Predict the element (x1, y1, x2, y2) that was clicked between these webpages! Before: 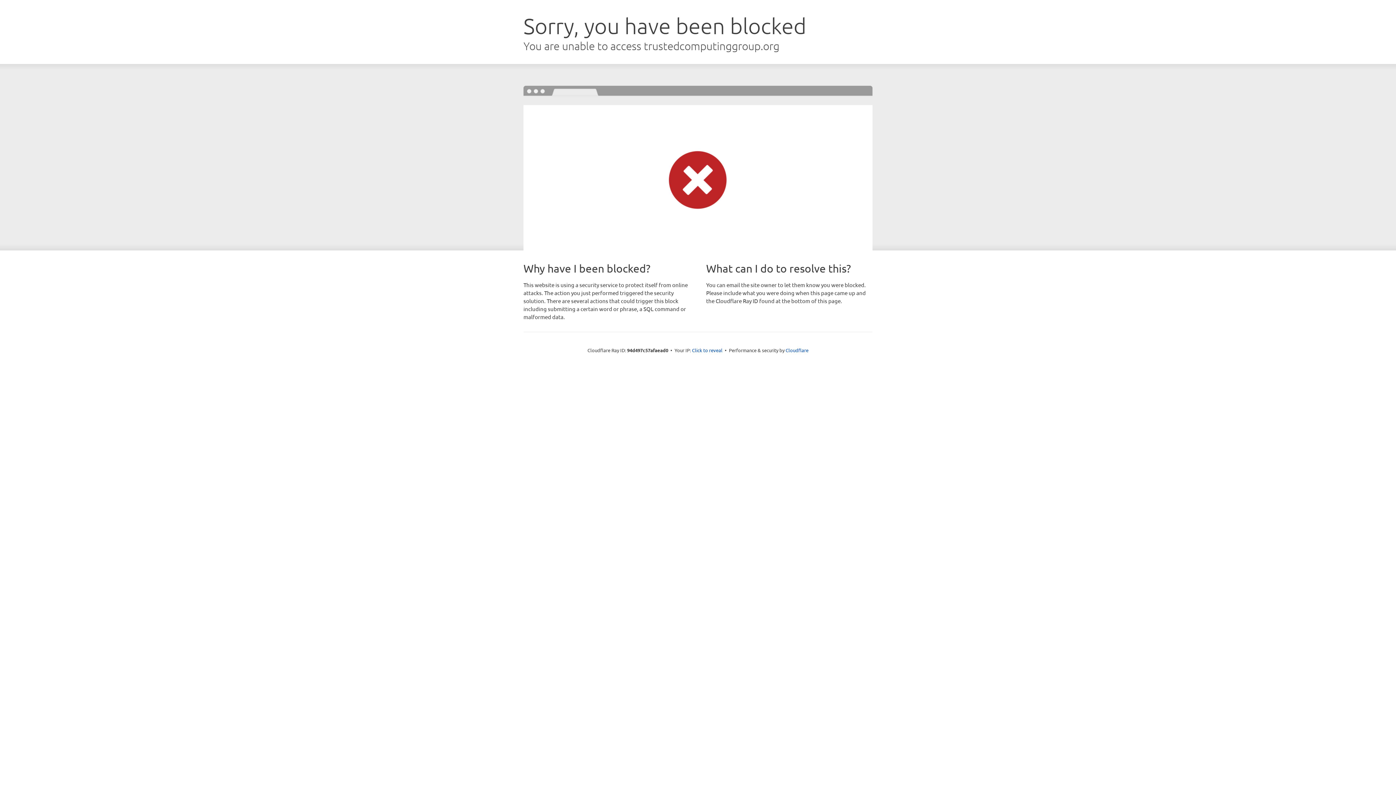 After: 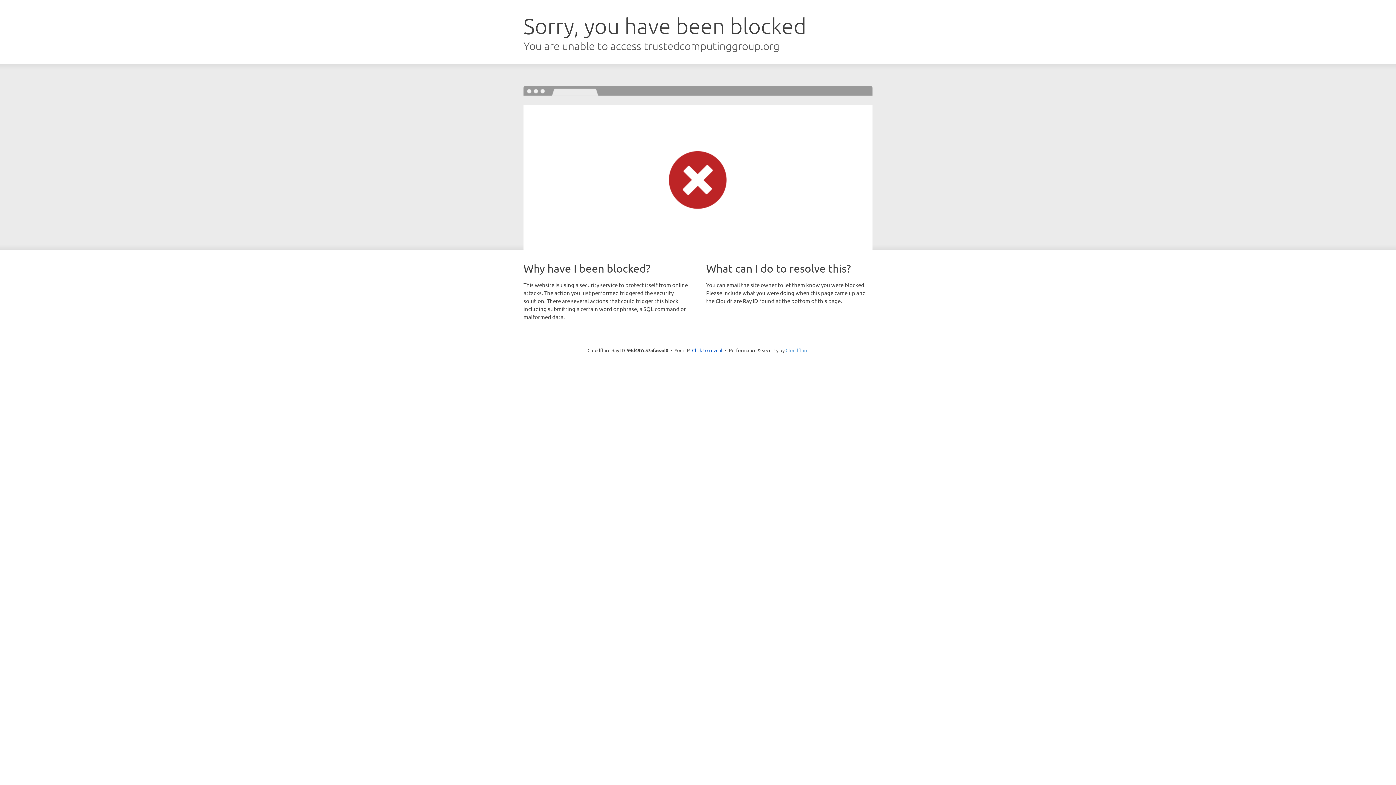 Action: label: Cloudflare bbox: (785, 347, 808, 353)